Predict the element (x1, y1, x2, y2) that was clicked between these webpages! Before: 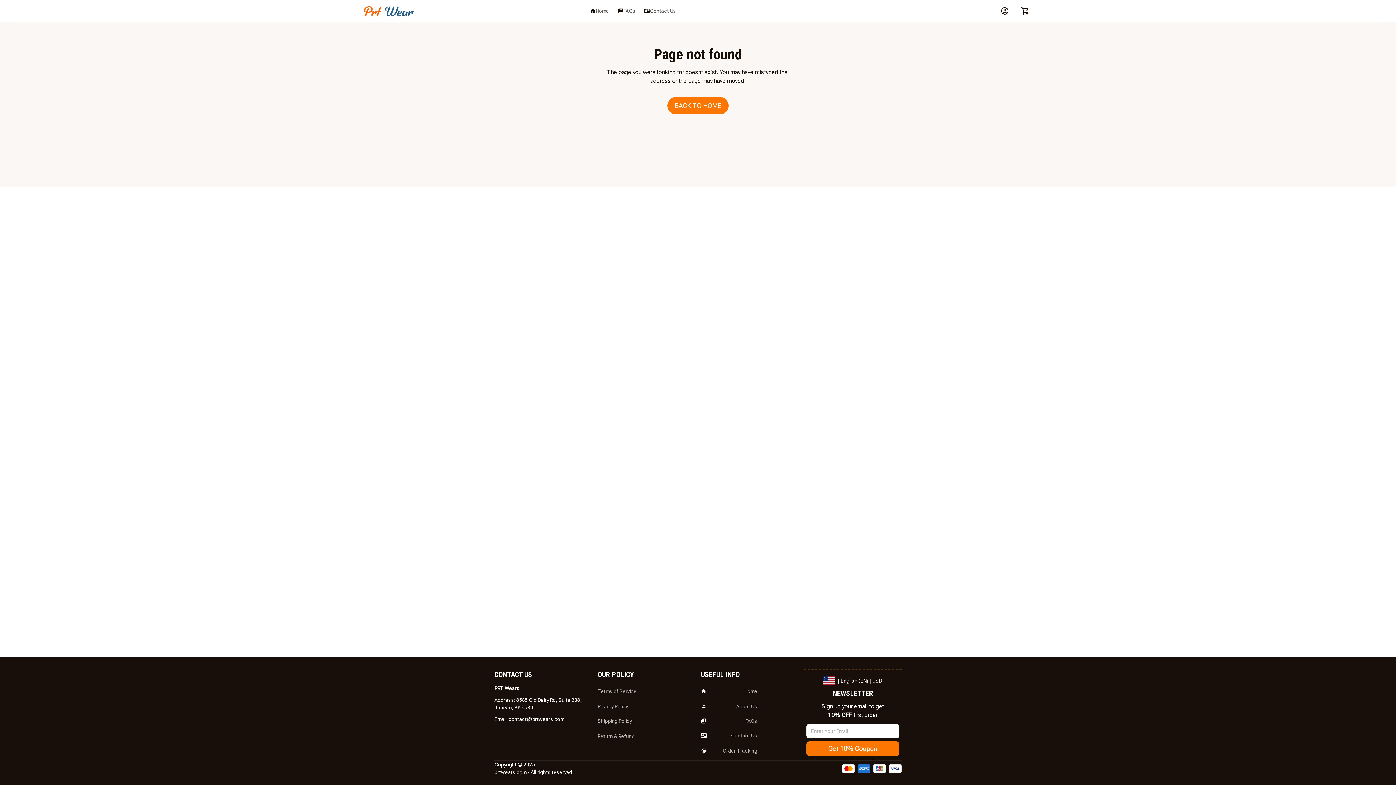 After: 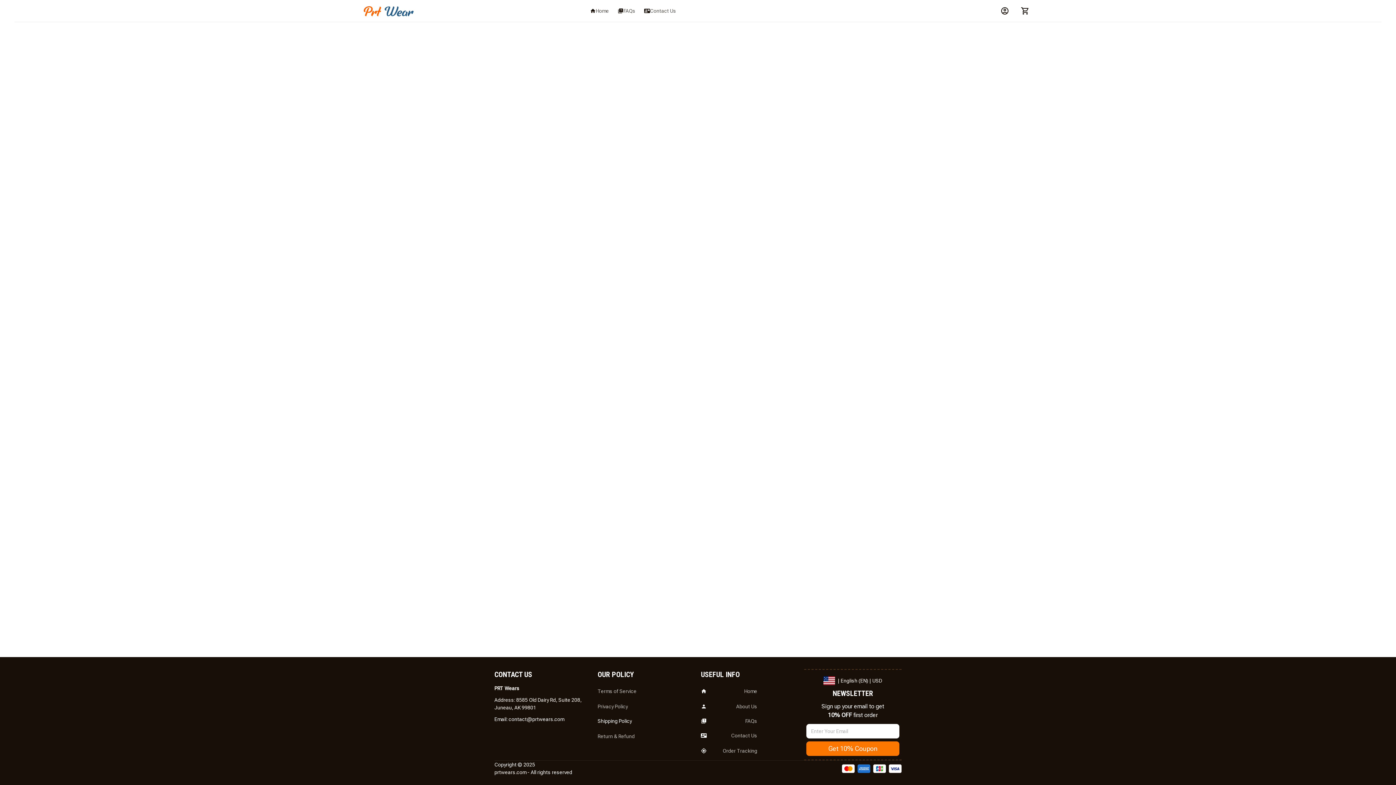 Action: label: Shipping Policy bbox: (597, 714, 695, 728)